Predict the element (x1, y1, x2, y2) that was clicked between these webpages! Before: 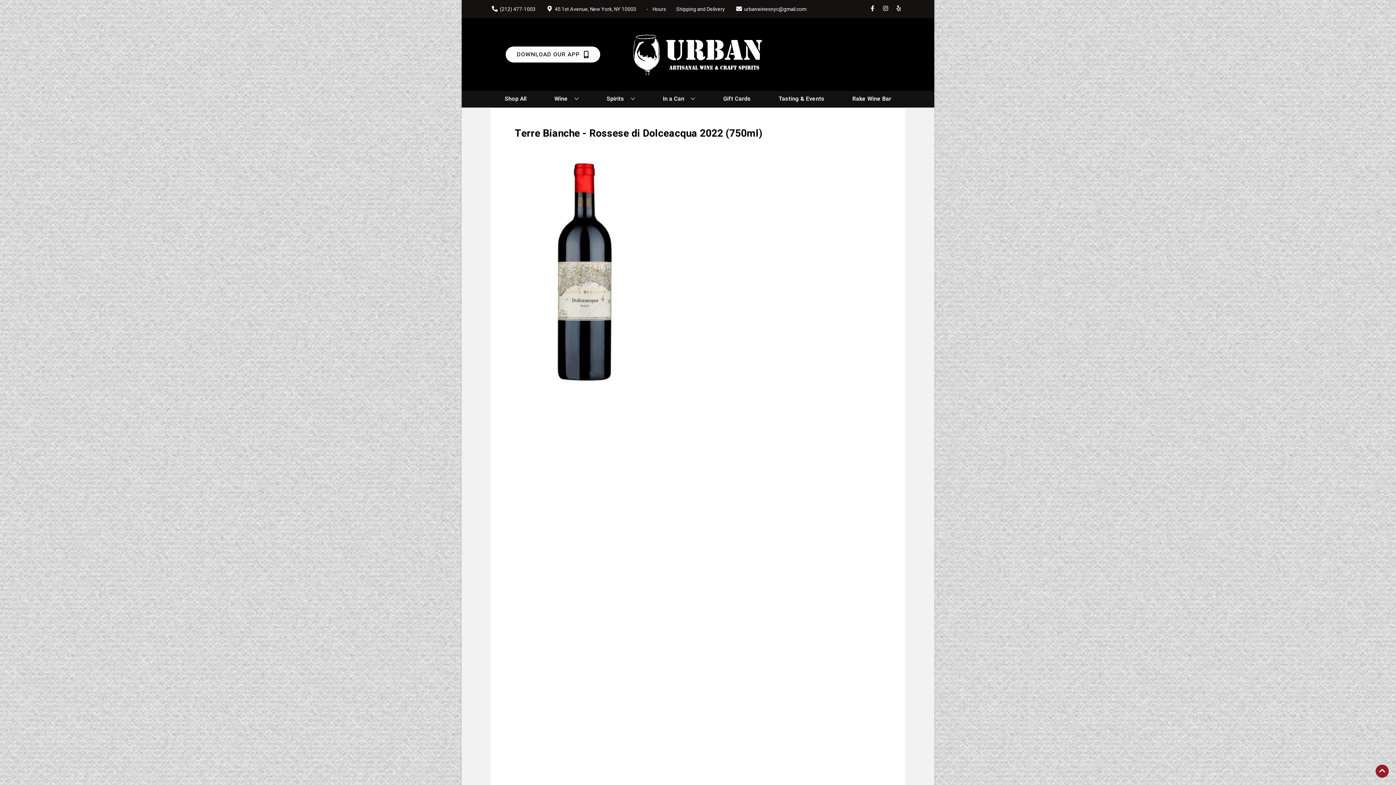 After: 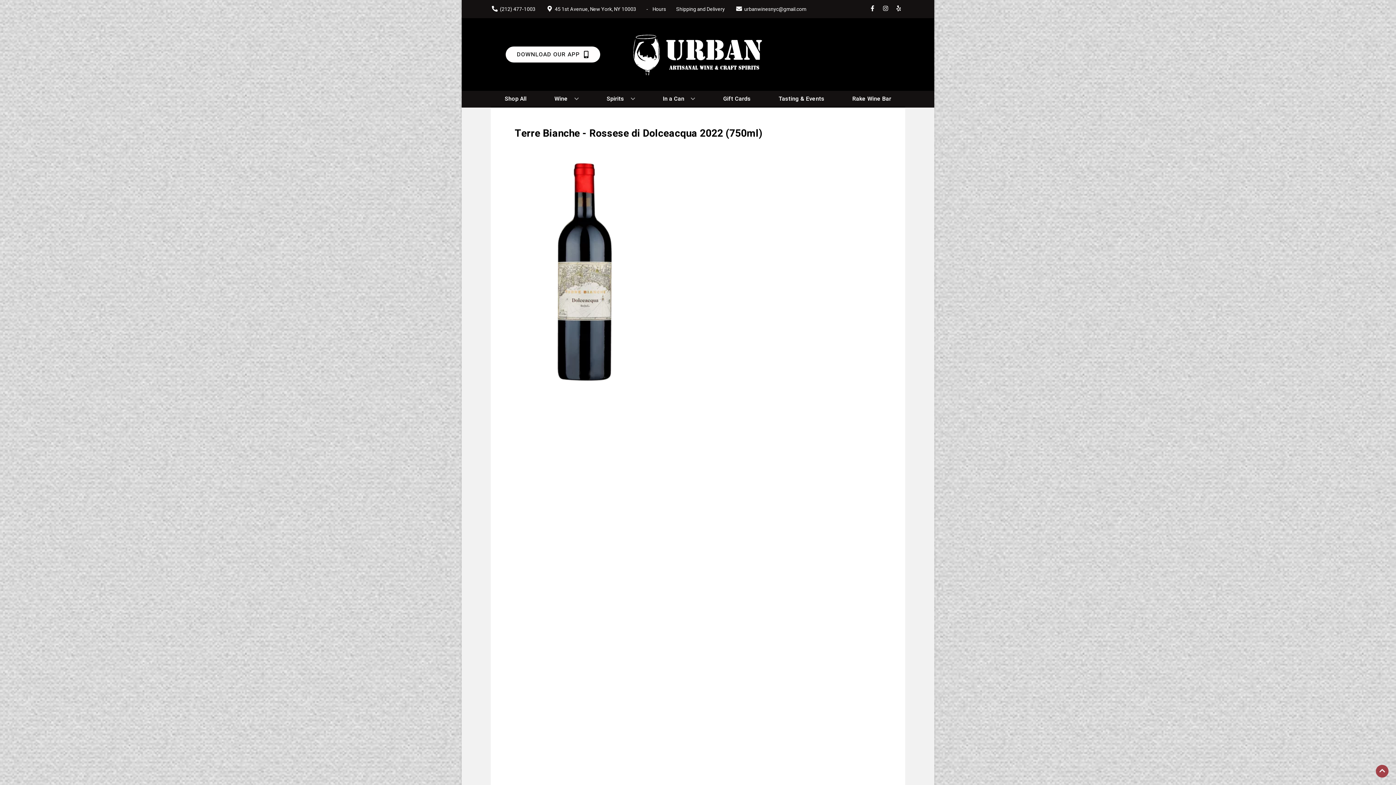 Action: label: Go to top bbox: (1376, 765, 1389, 778)